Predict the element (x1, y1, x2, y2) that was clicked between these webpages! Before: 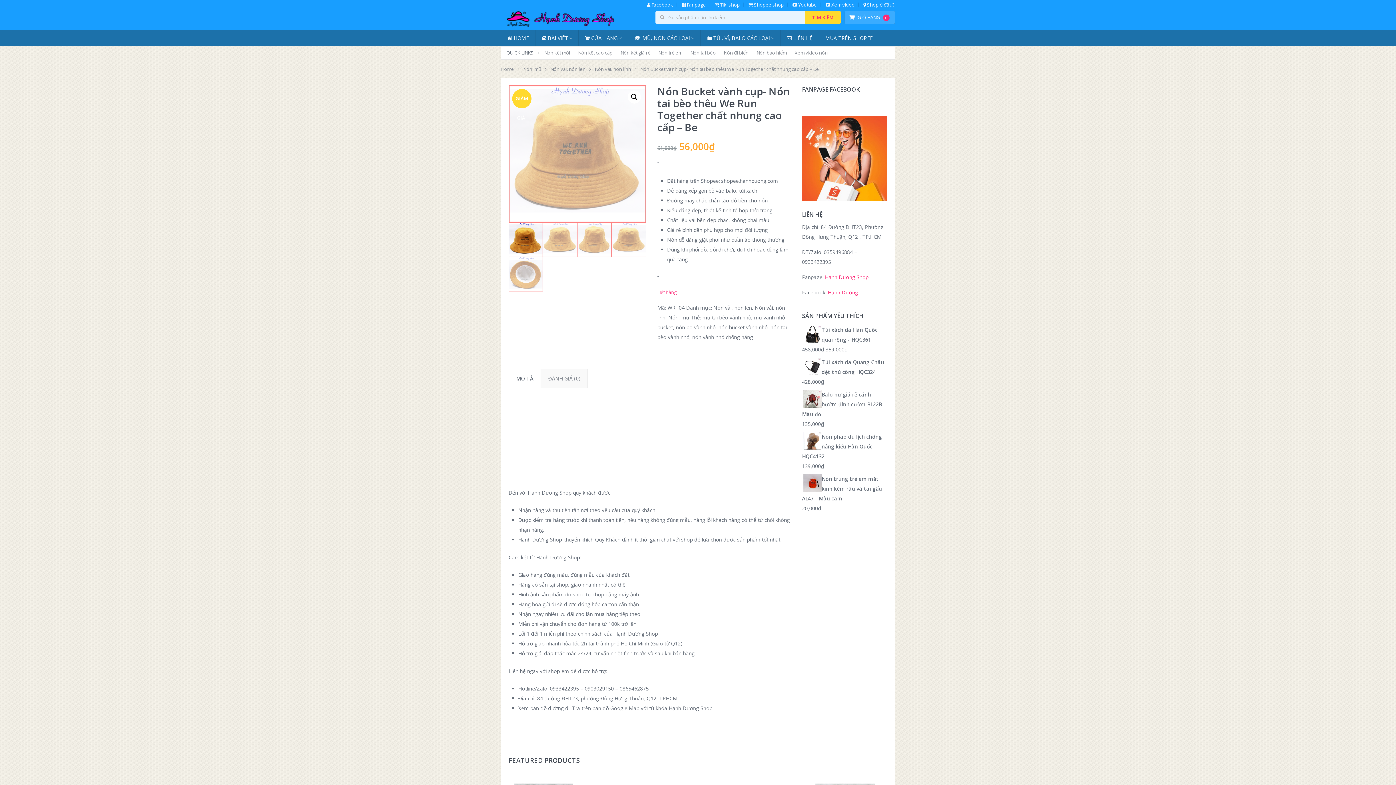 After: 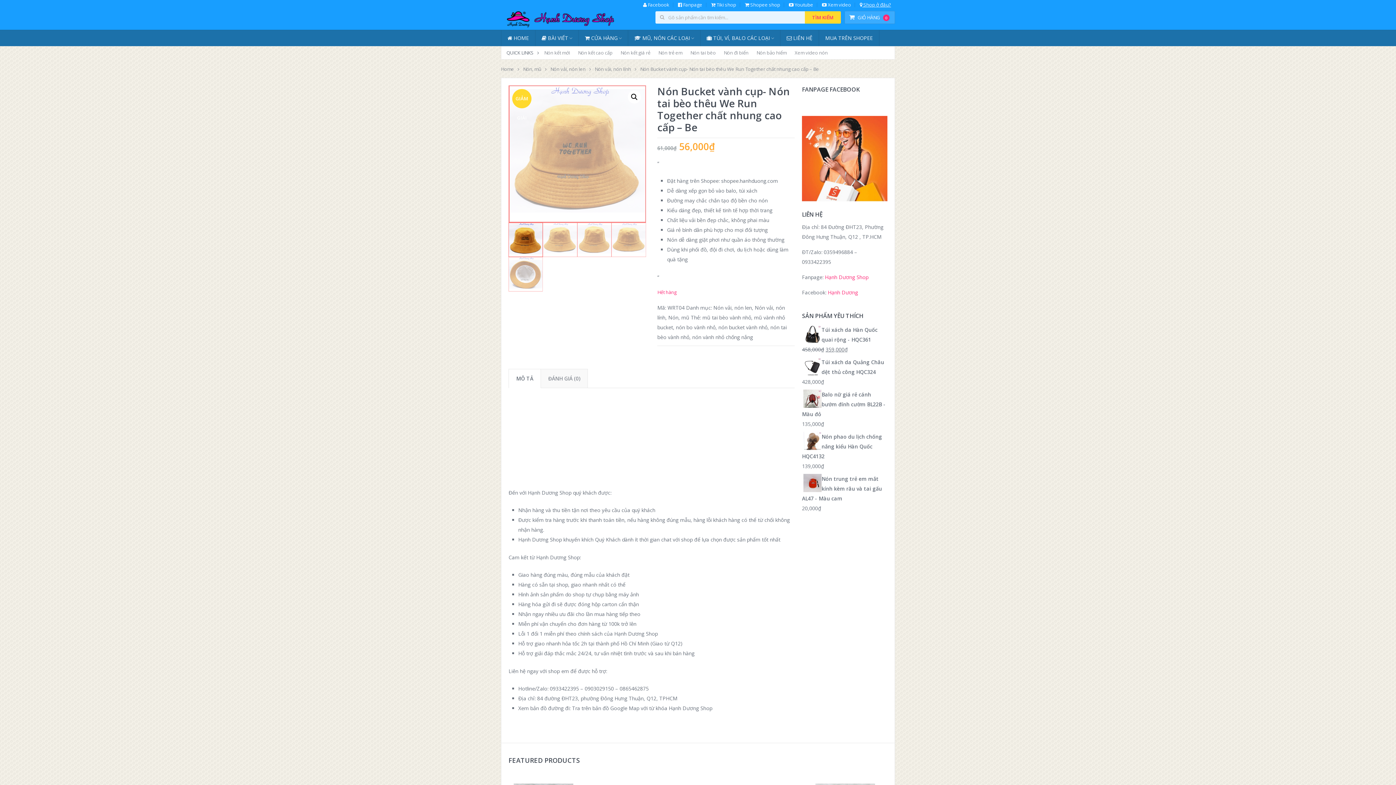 Action: bbox: (860, 2, 898, 7) label:  Shop ở đâu?